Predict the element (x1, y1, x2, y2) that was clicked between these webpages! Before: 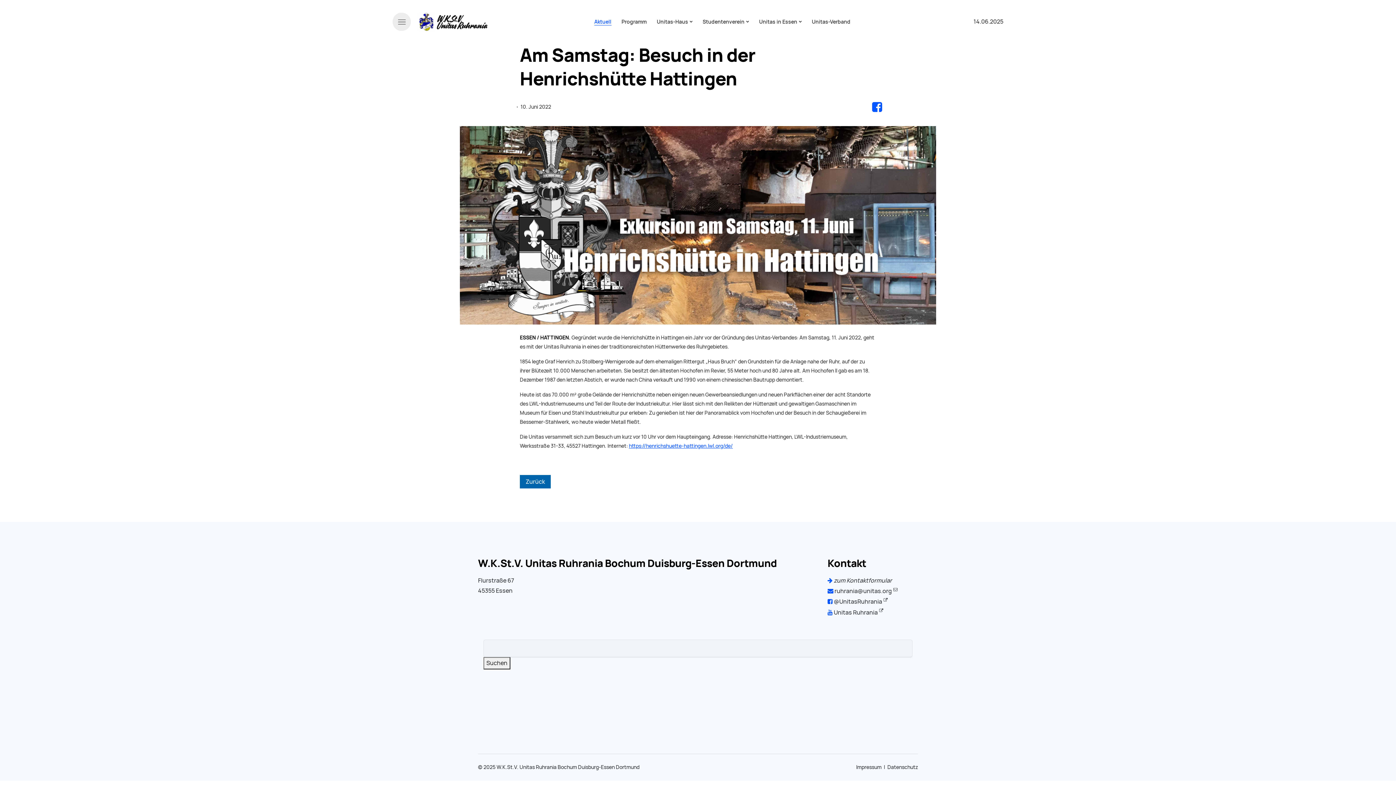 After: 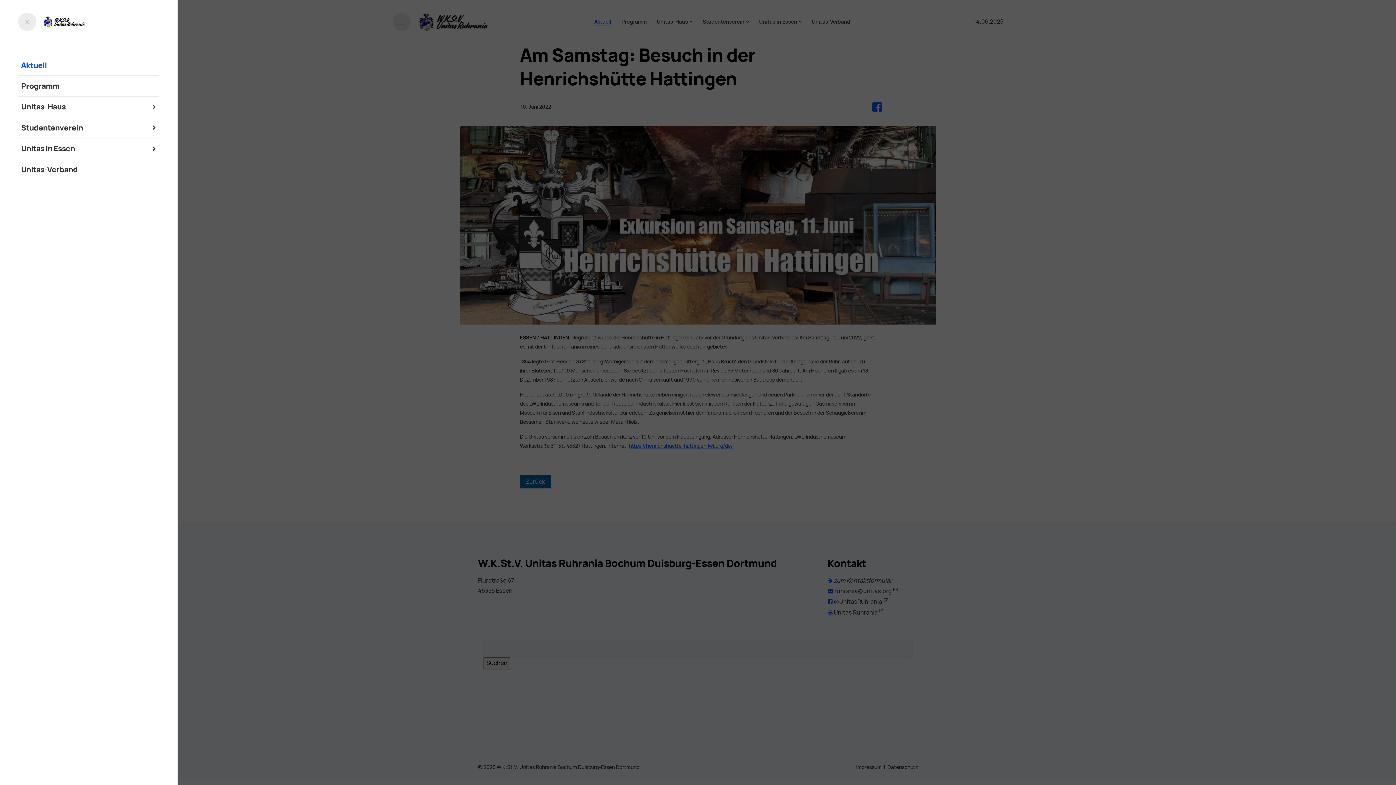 Action: bbox: (392, 12, 410, 30)